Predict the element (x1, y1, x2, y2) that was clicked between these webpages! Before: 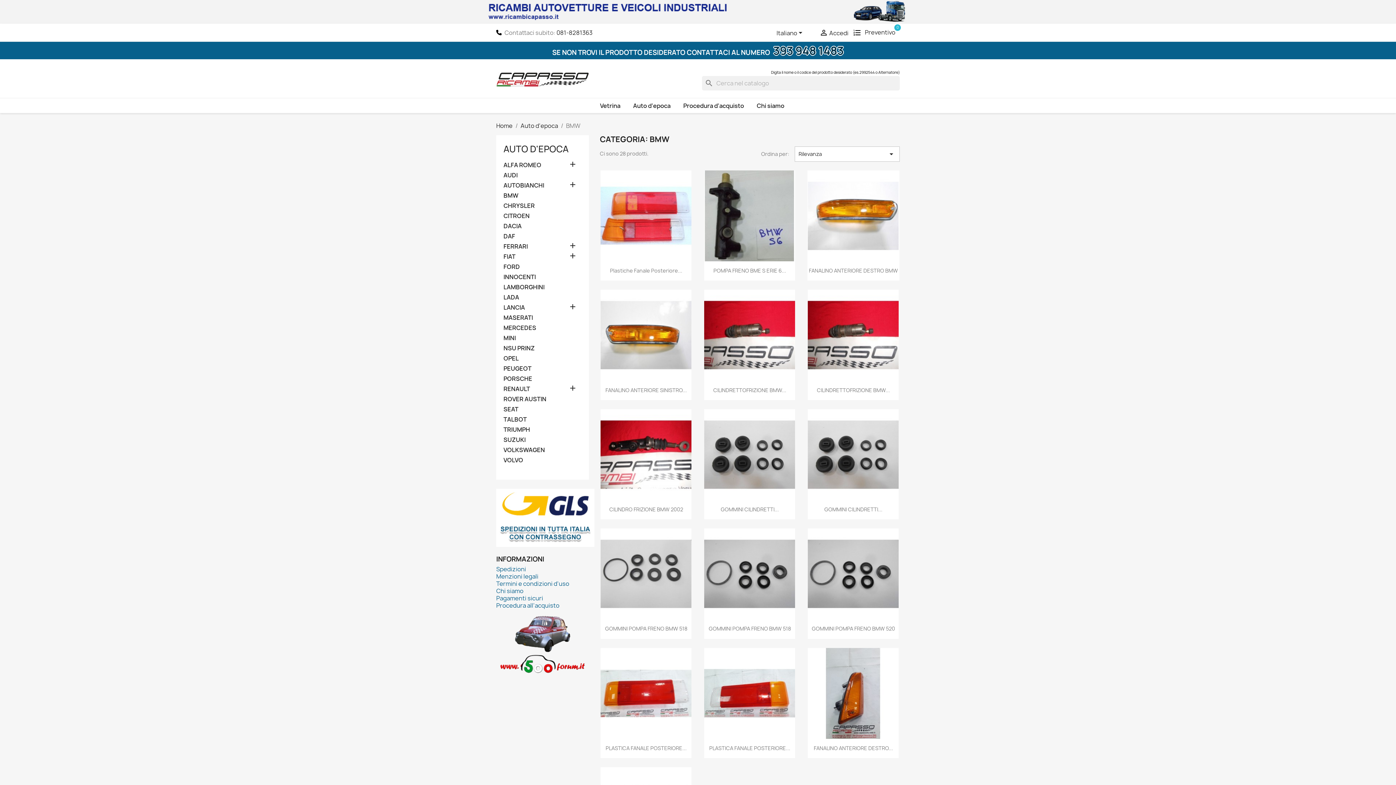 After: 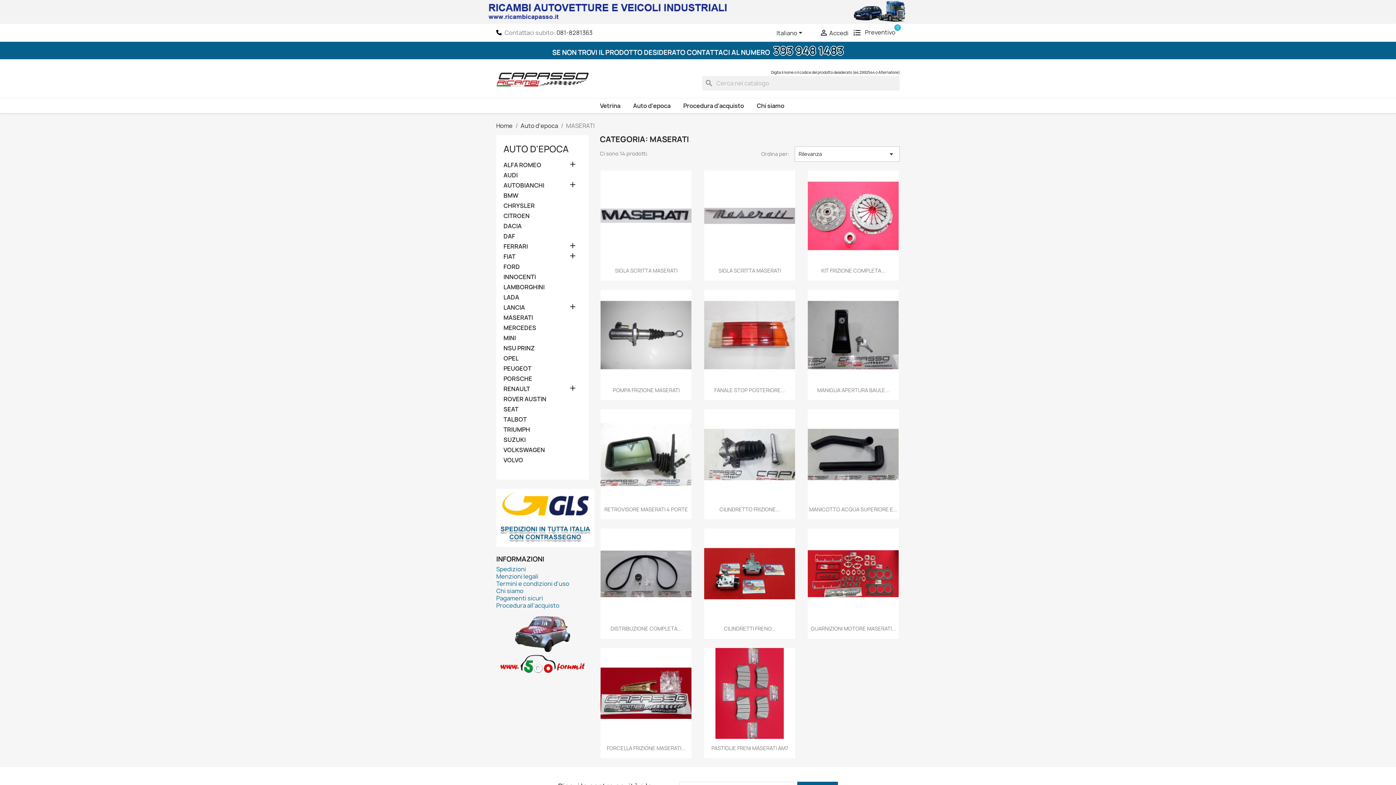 Action: label: MASERATI bbox: (503, 314, 581, 322)